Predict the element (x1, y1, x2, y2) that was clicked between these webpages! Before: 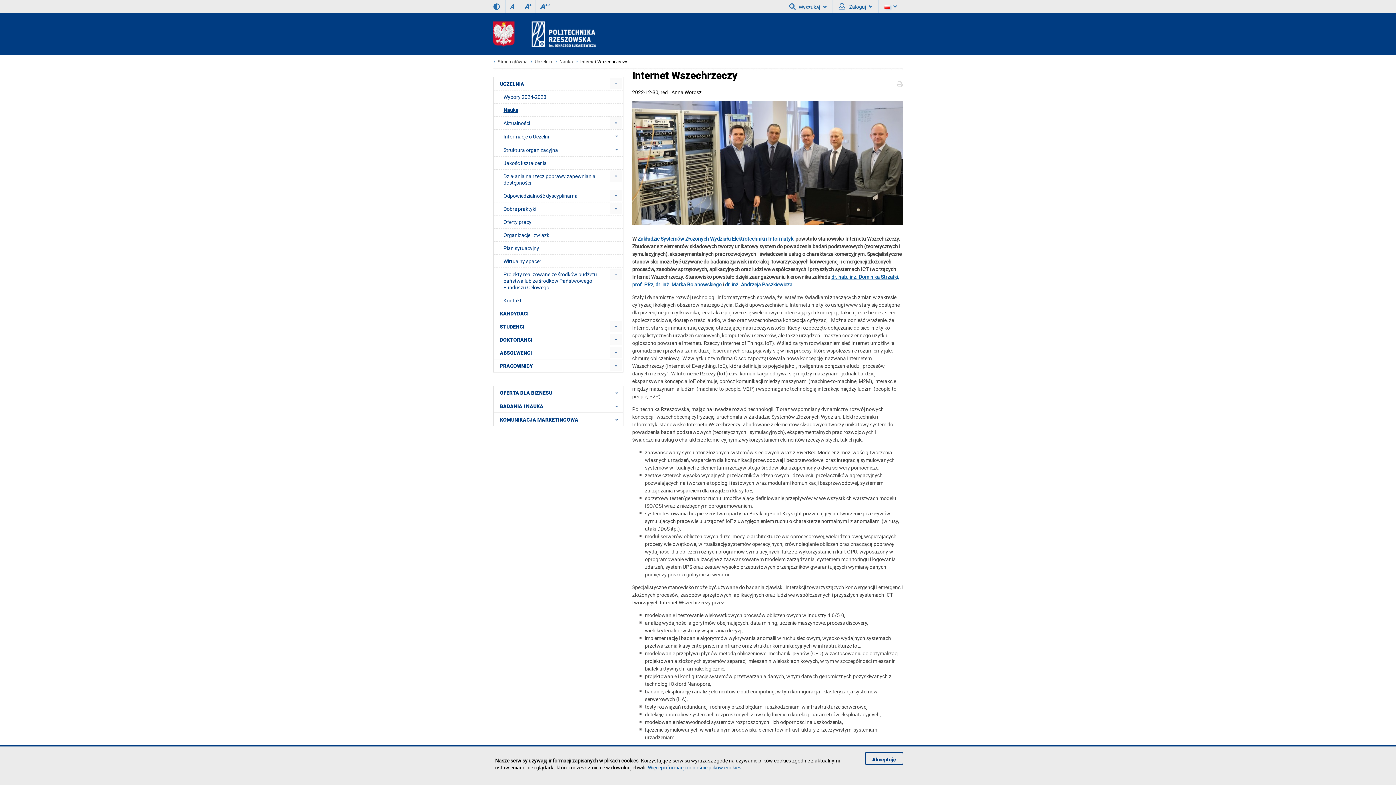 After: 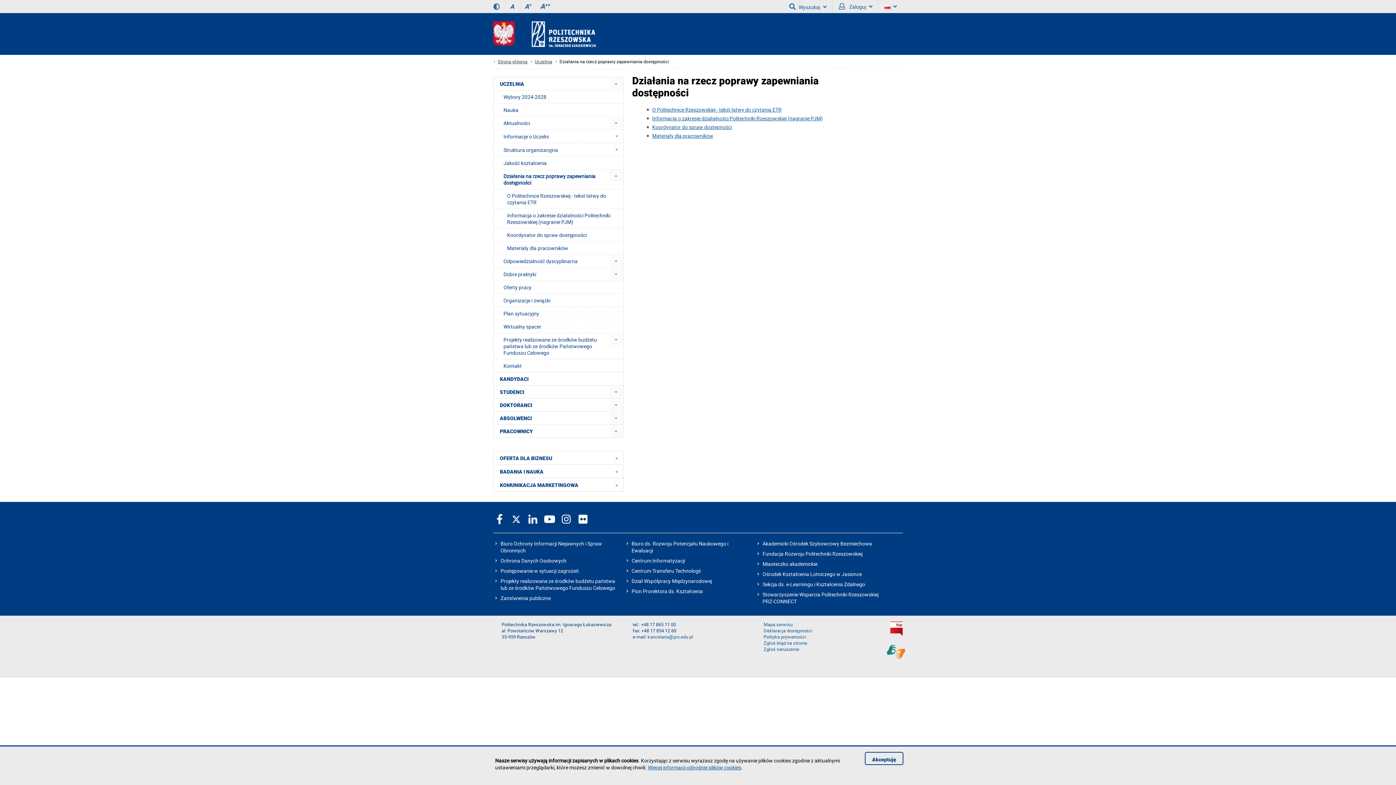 Action: bbox: (494, 170, 609, 188) label: Działania na rzecz poprawy zapewniania dostępności